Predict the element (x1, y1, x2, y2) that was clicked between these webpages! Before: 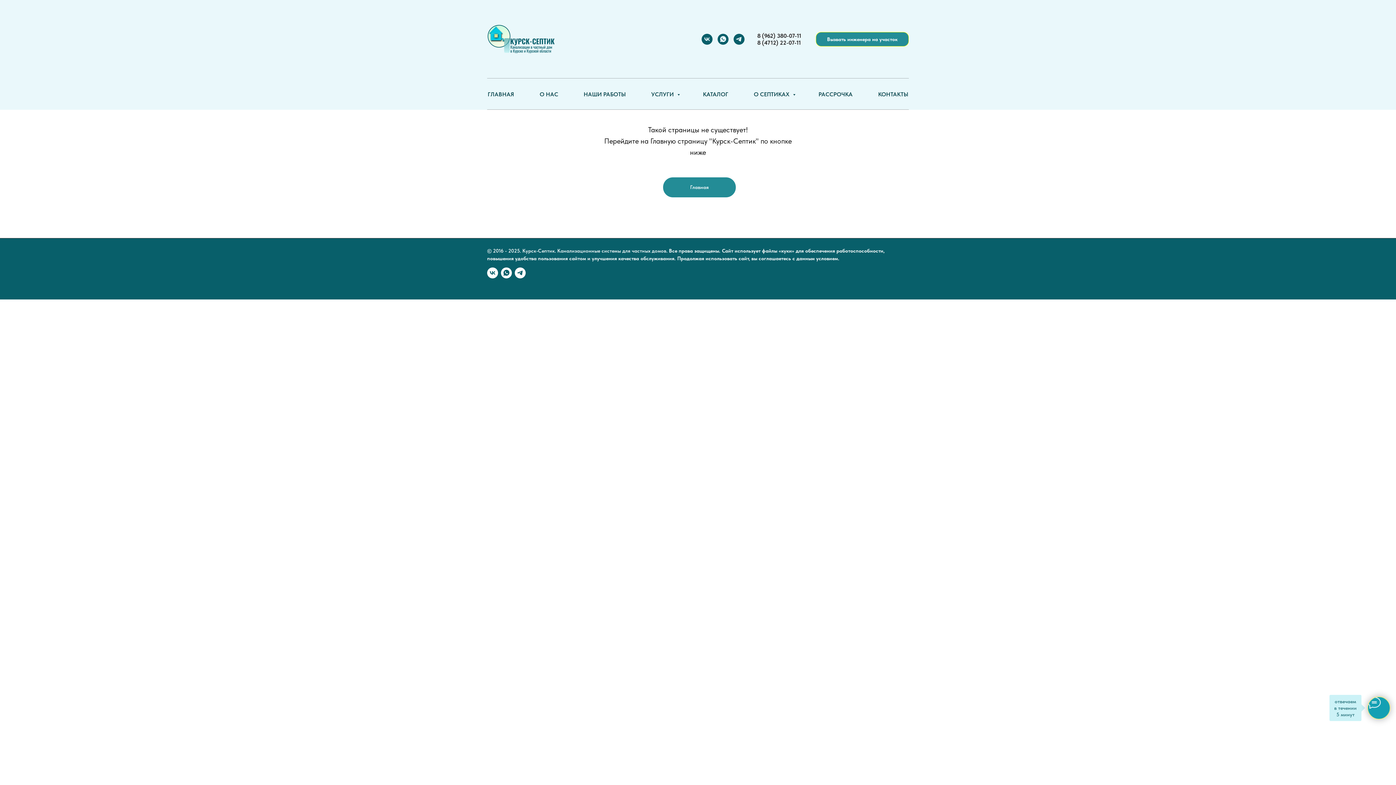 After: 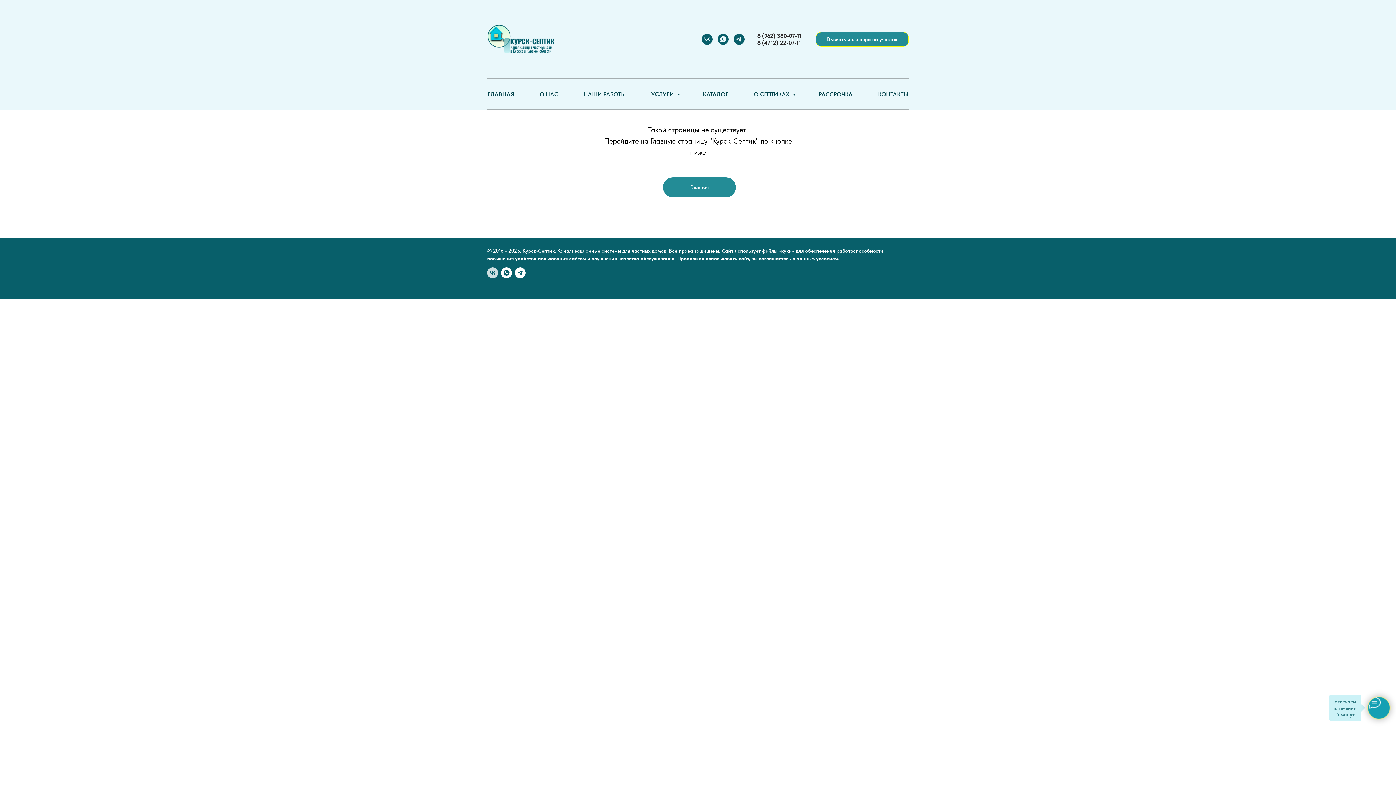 Action: bbox: (487, 267, 498, 278) label: Вконтакте